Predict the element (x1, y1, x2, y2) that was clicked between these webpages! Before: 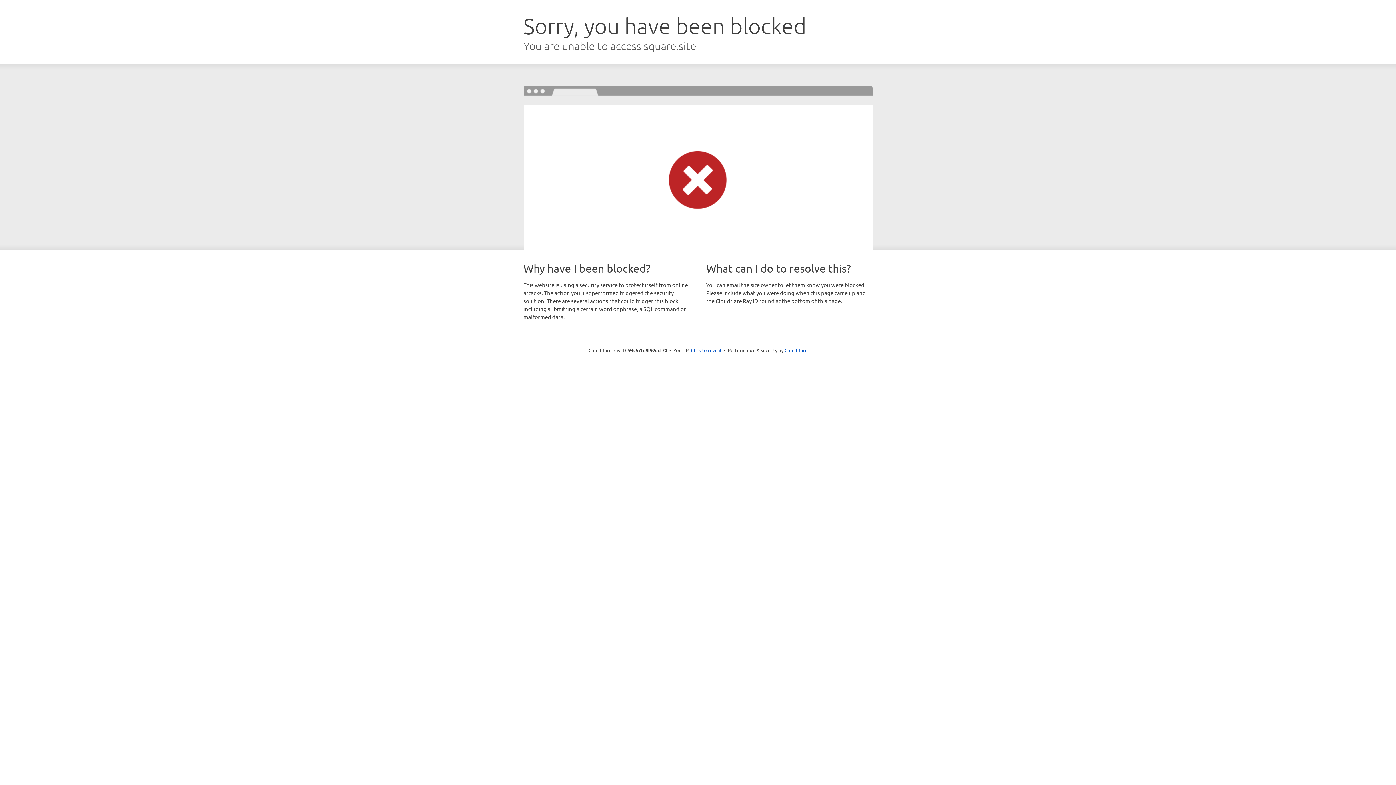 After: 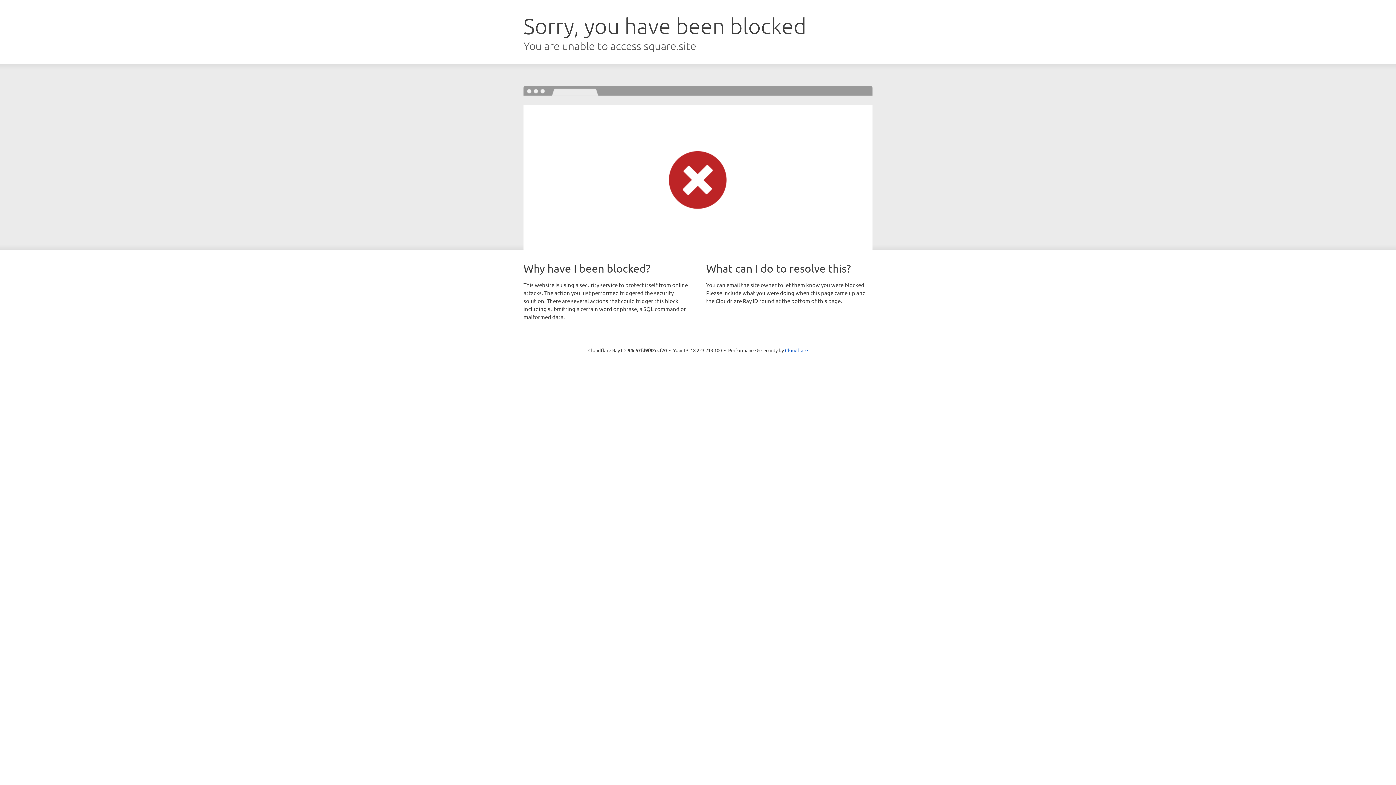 Action: label: Click to reveal bbox: (691, 346, 721, 353)